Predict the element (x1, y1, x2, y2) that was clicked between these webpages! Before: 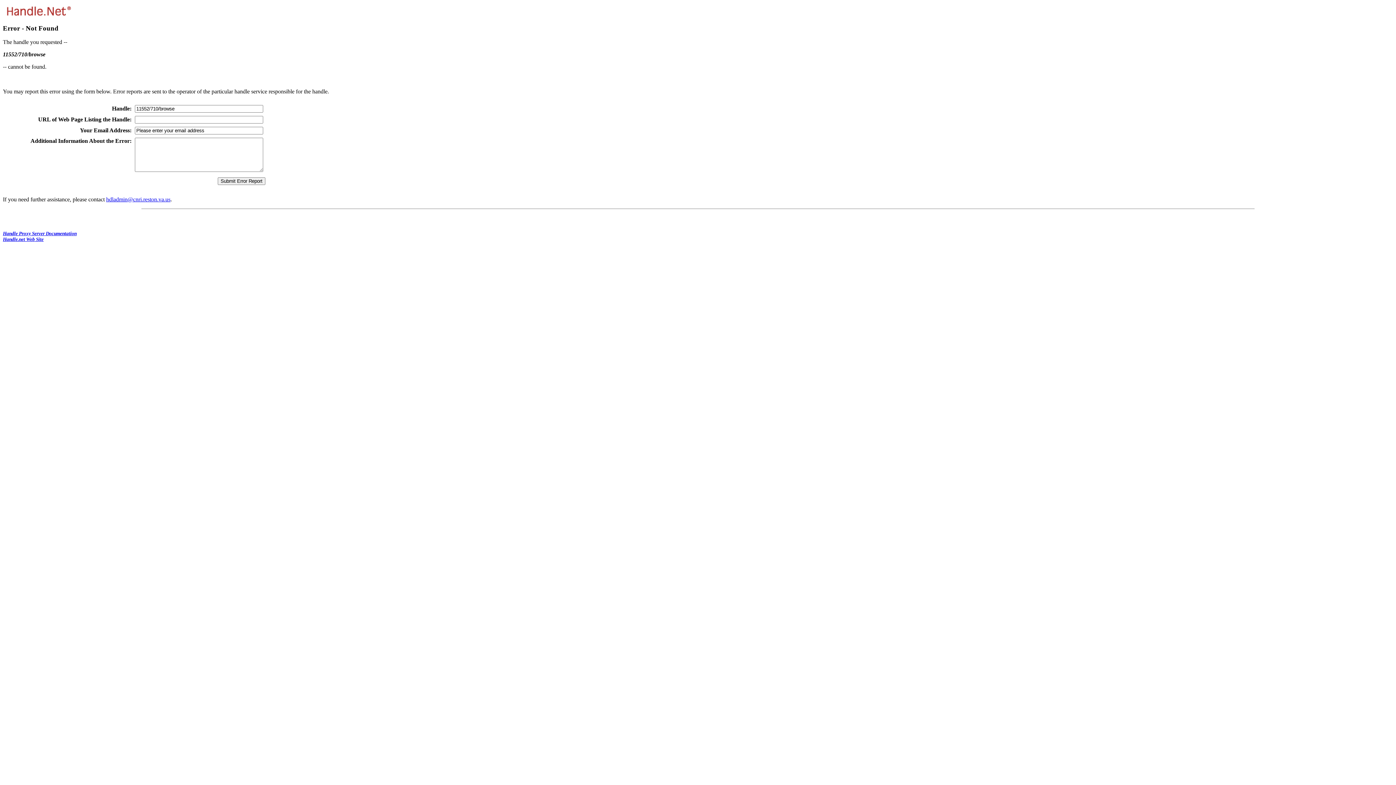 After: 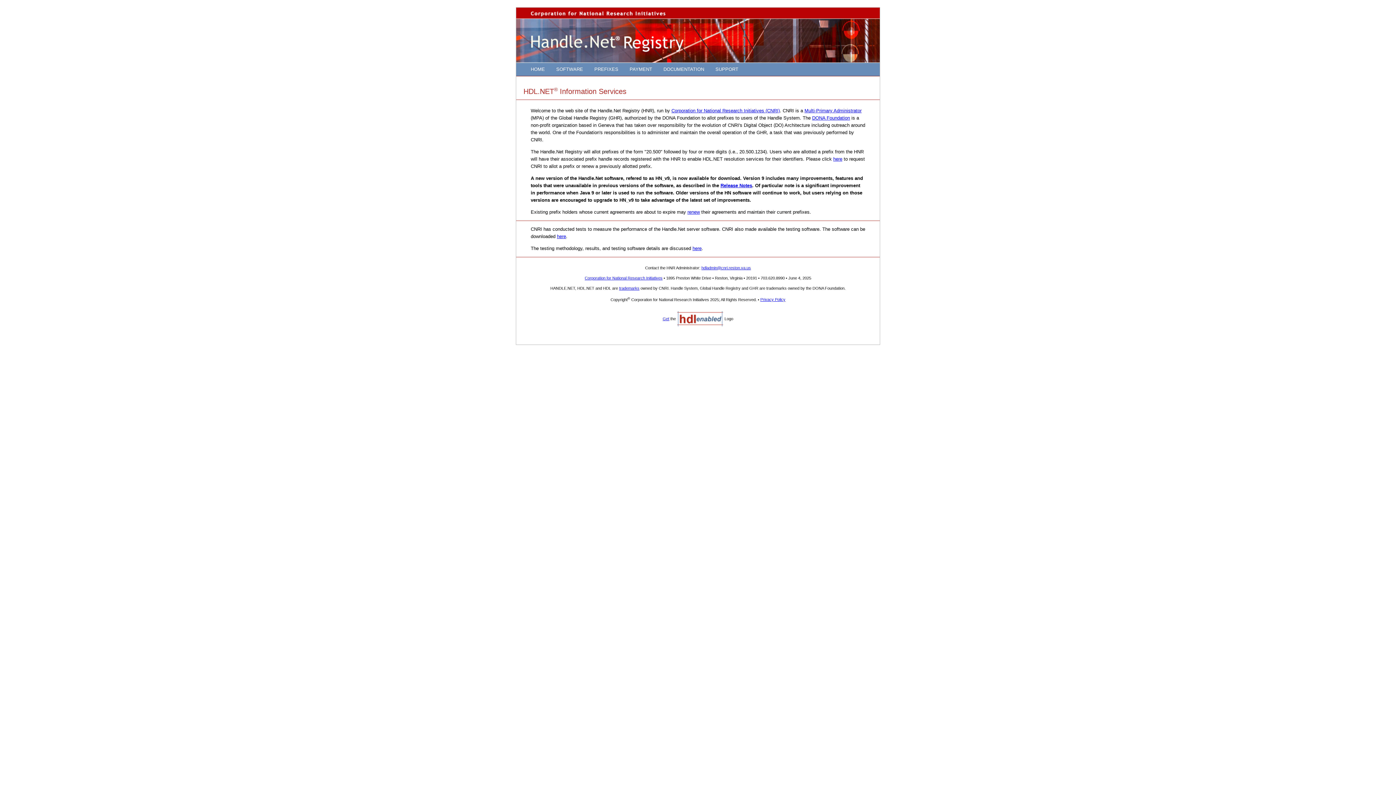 Action: bbox: (2, 236, 43, 242) label: Handle.net Web Site